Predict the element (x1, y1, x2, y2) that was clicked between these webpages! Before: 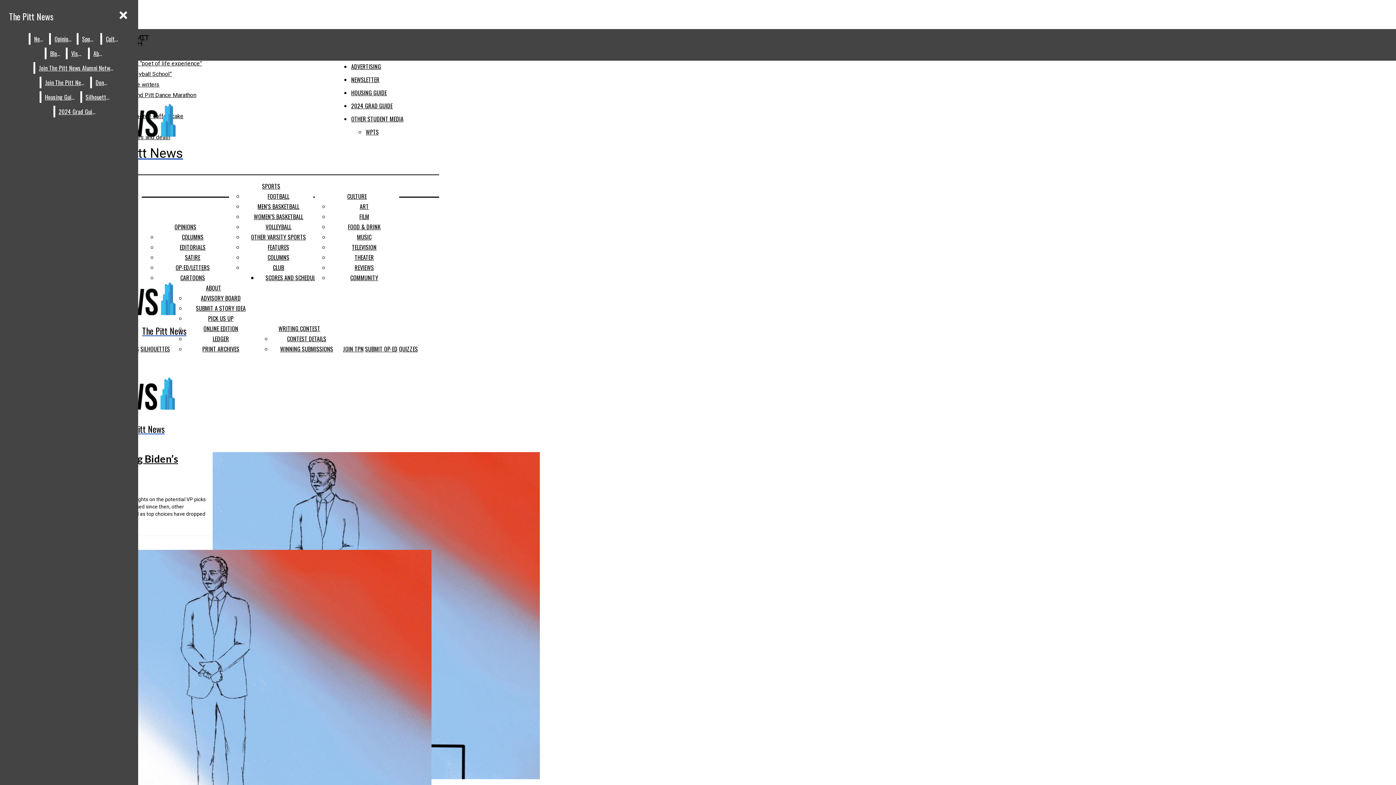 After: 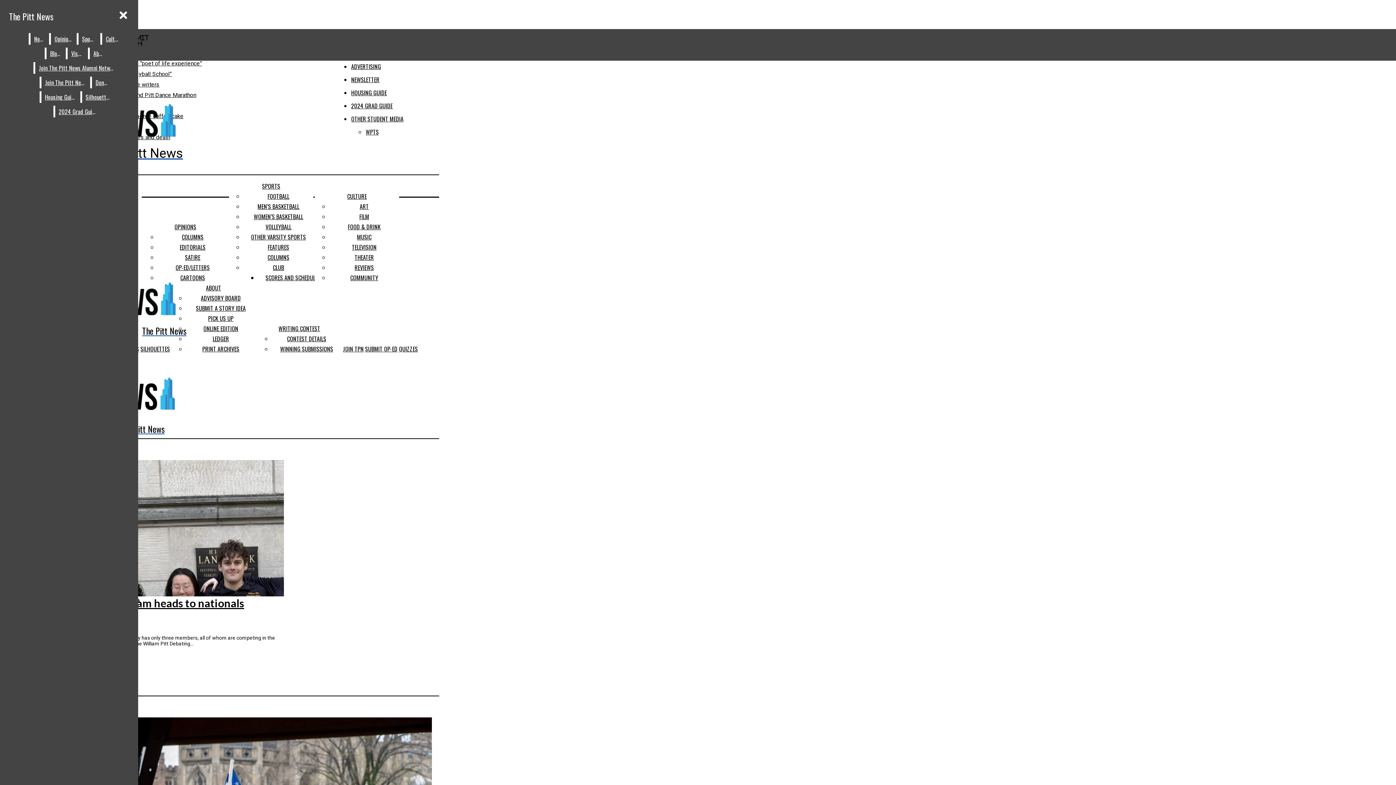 Action: bbox: (30, 33, 47, 44) label: News